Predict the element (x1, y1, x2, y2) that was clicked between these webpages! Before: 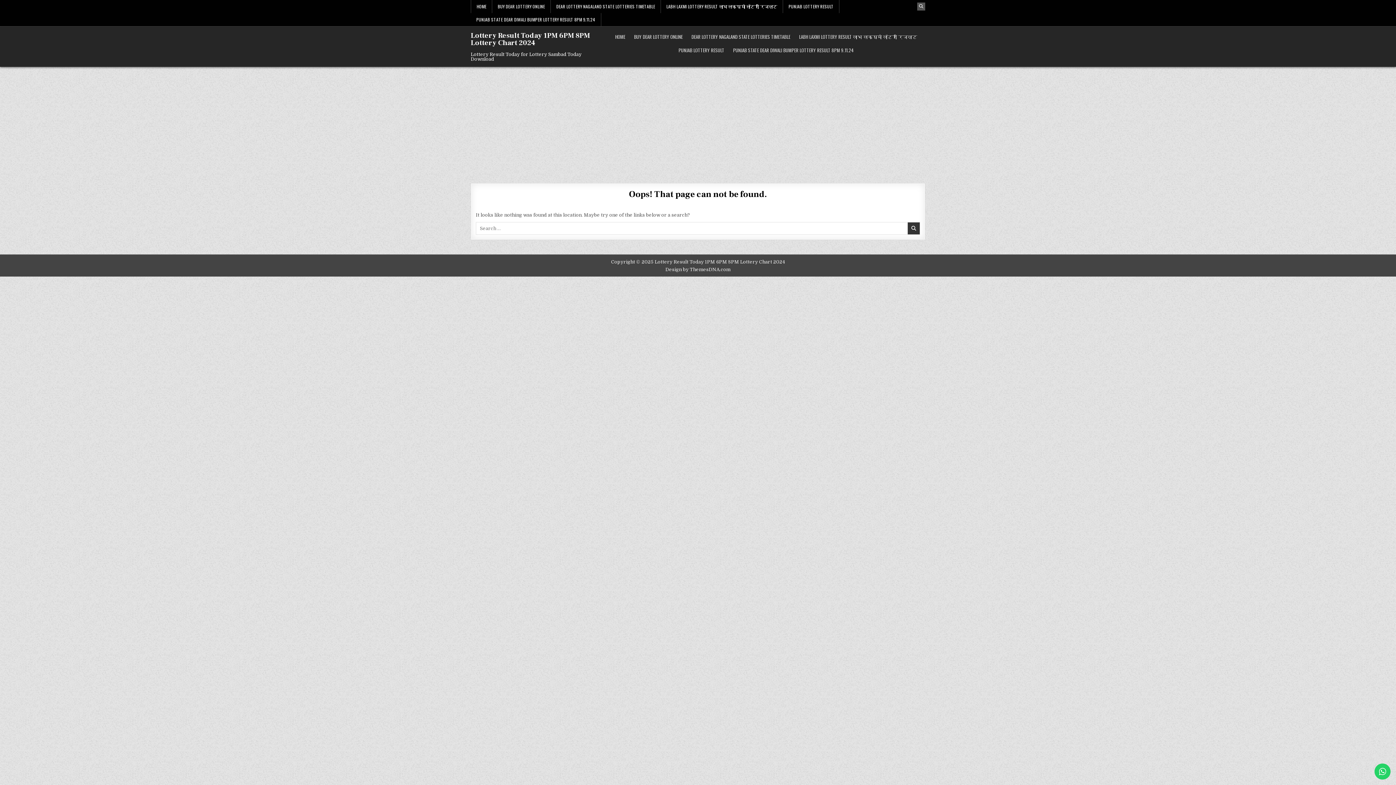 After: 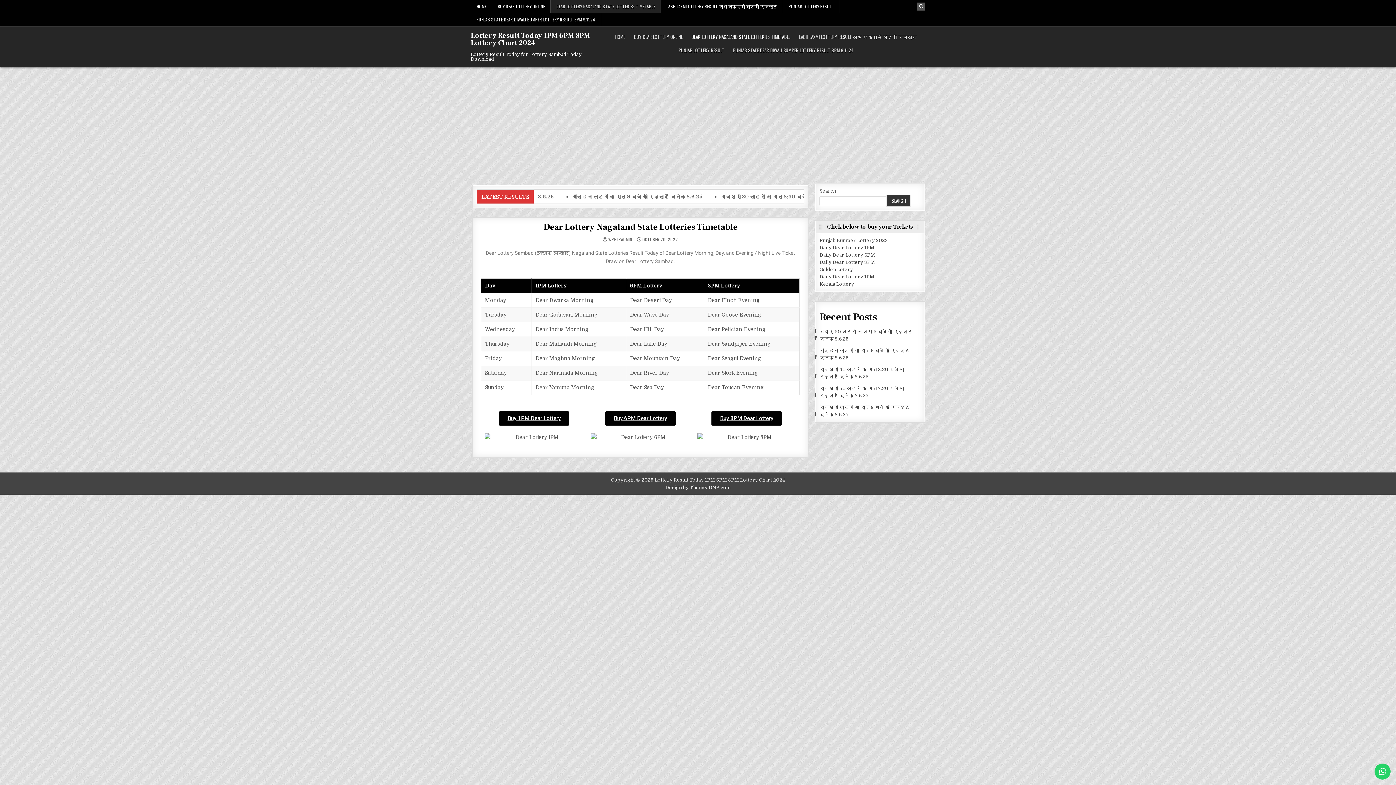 Action: bbox: (687, 30, 794, 43) label: DEAR LOTTERY NAGALAND STATE LOTTERIES TIMETABLE